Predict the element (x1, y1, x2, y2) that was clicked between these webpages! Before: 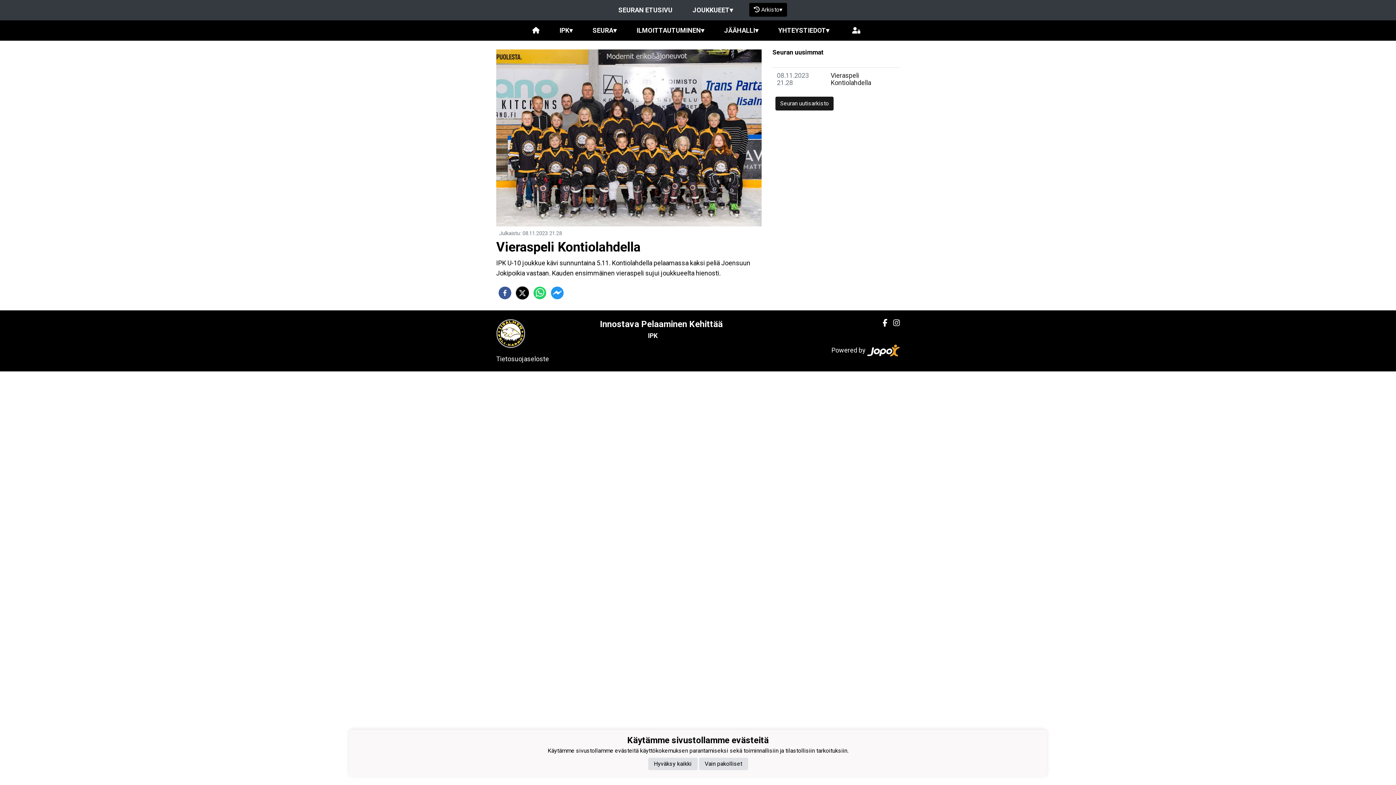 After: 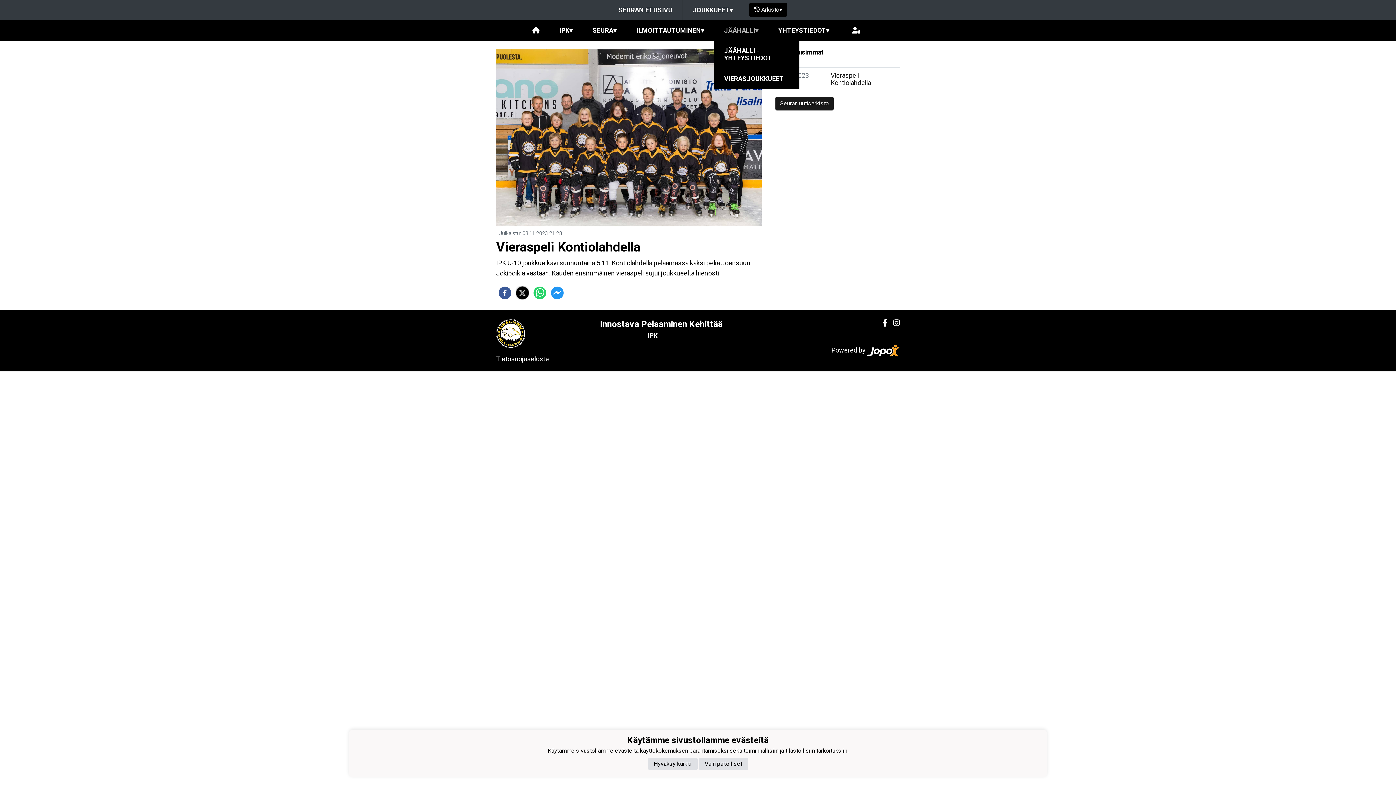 Action: bbox: (714, 20, 768, 40) label: JÄÄHALLI▾